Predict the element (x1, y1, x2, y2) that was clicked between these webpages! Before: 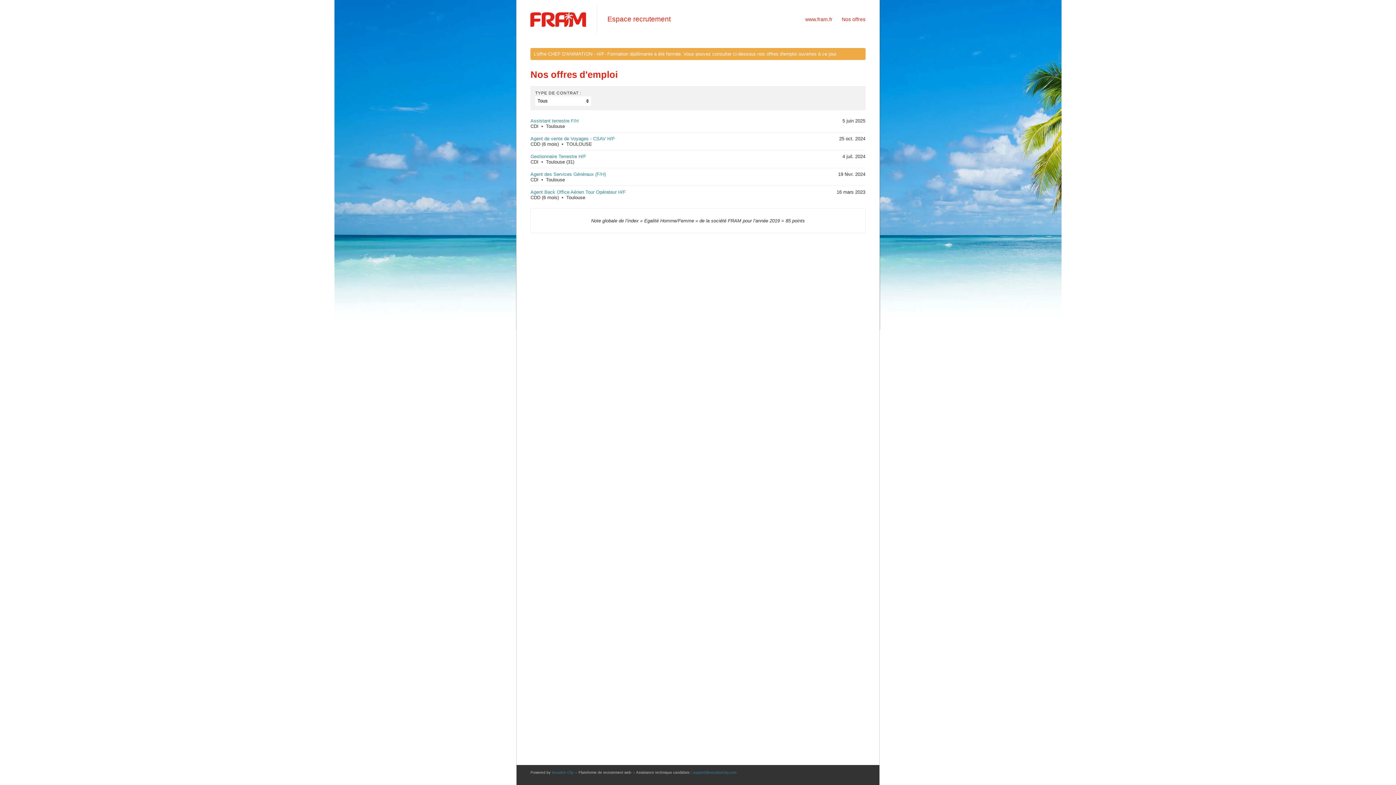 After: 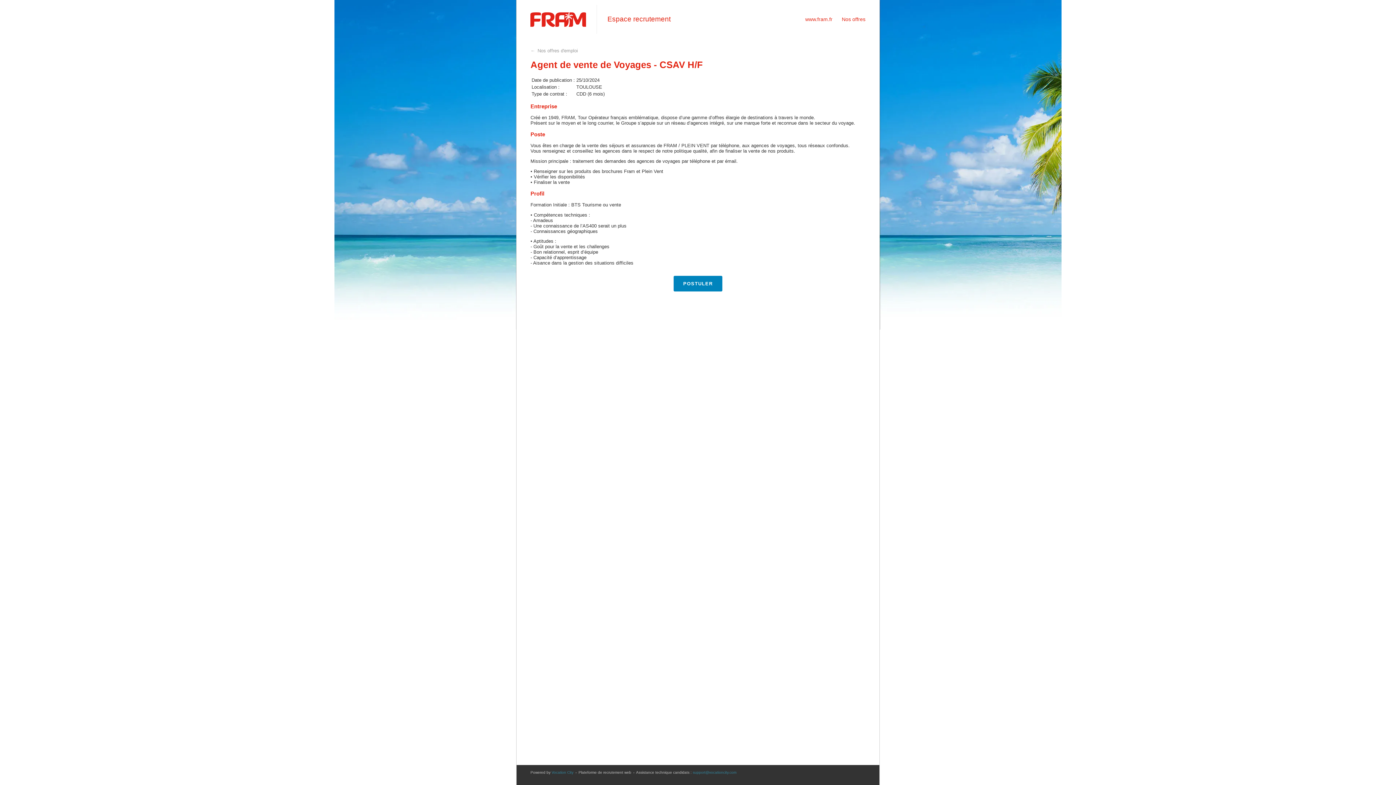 Action: label: Agent de vente de Voyages - CSAV H/F bbox: (530, 136, 615, 141)